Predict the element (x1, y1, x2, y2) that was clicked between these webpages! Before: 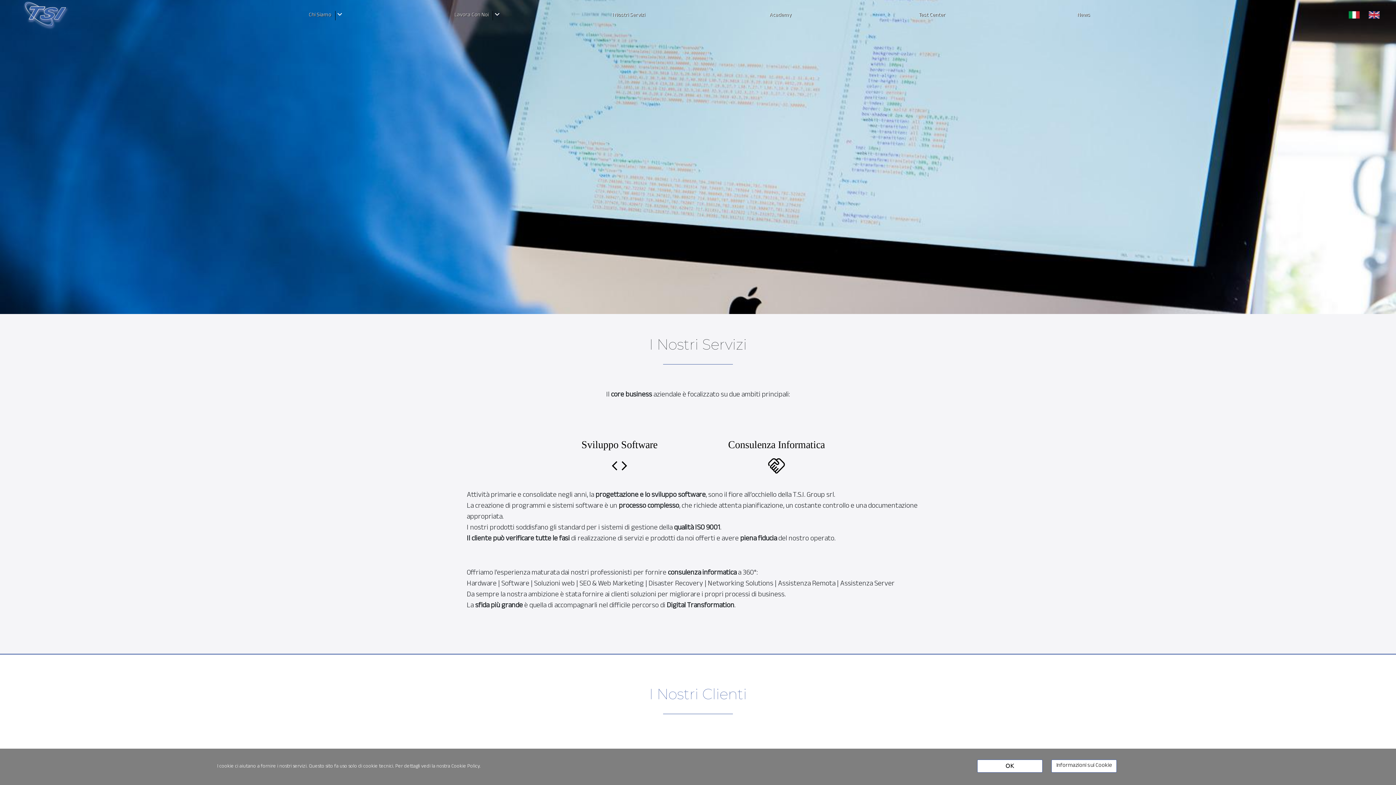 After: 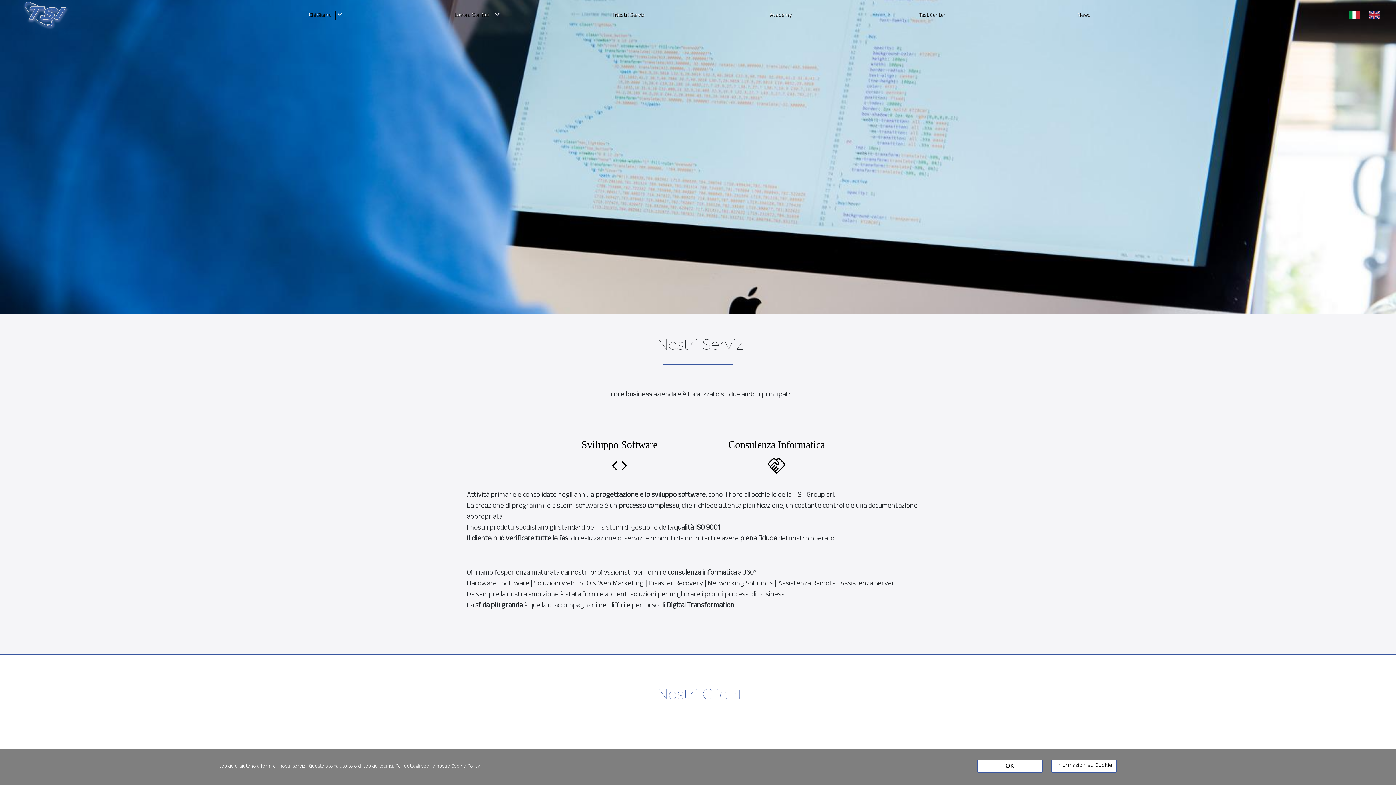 Action: label: I Nostri Servizi bbox: (612, 10, 645, 20)